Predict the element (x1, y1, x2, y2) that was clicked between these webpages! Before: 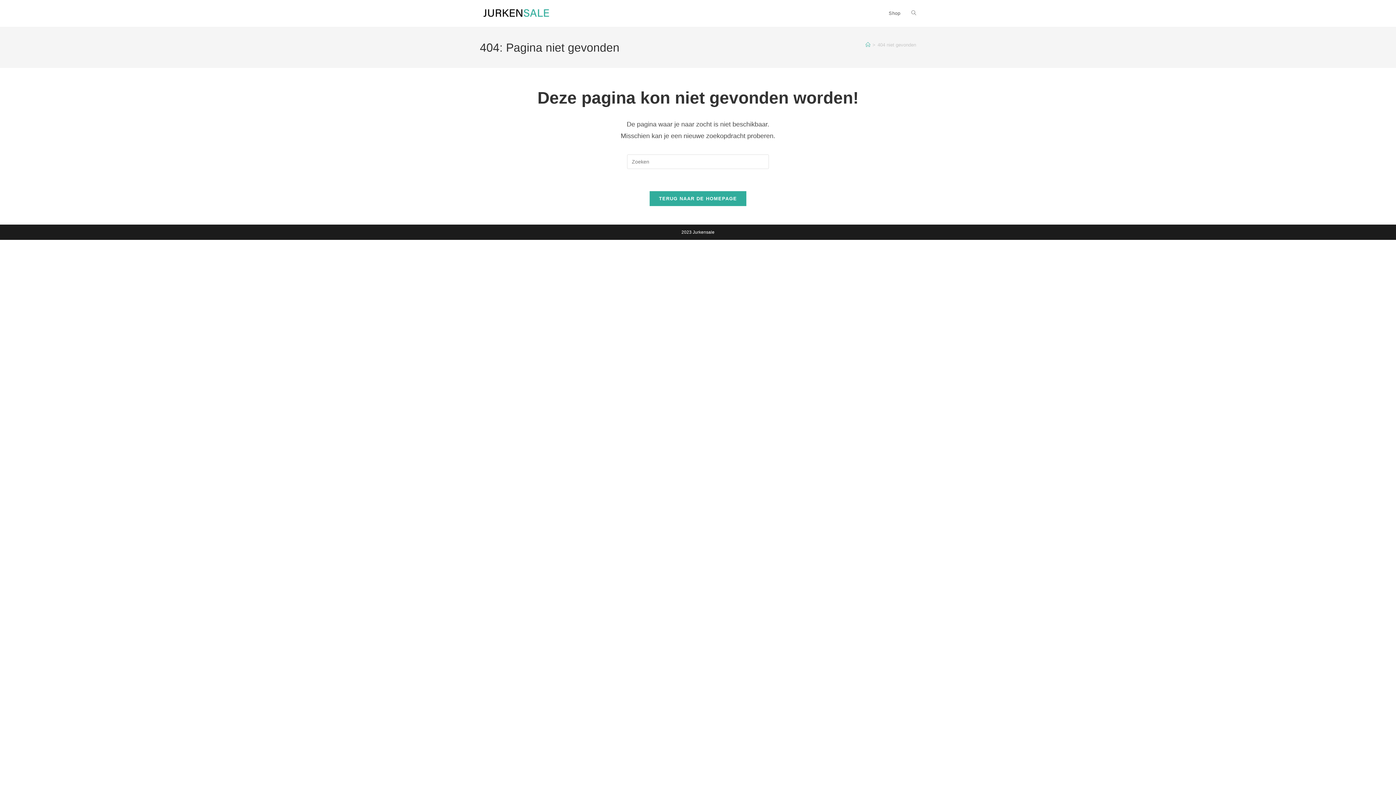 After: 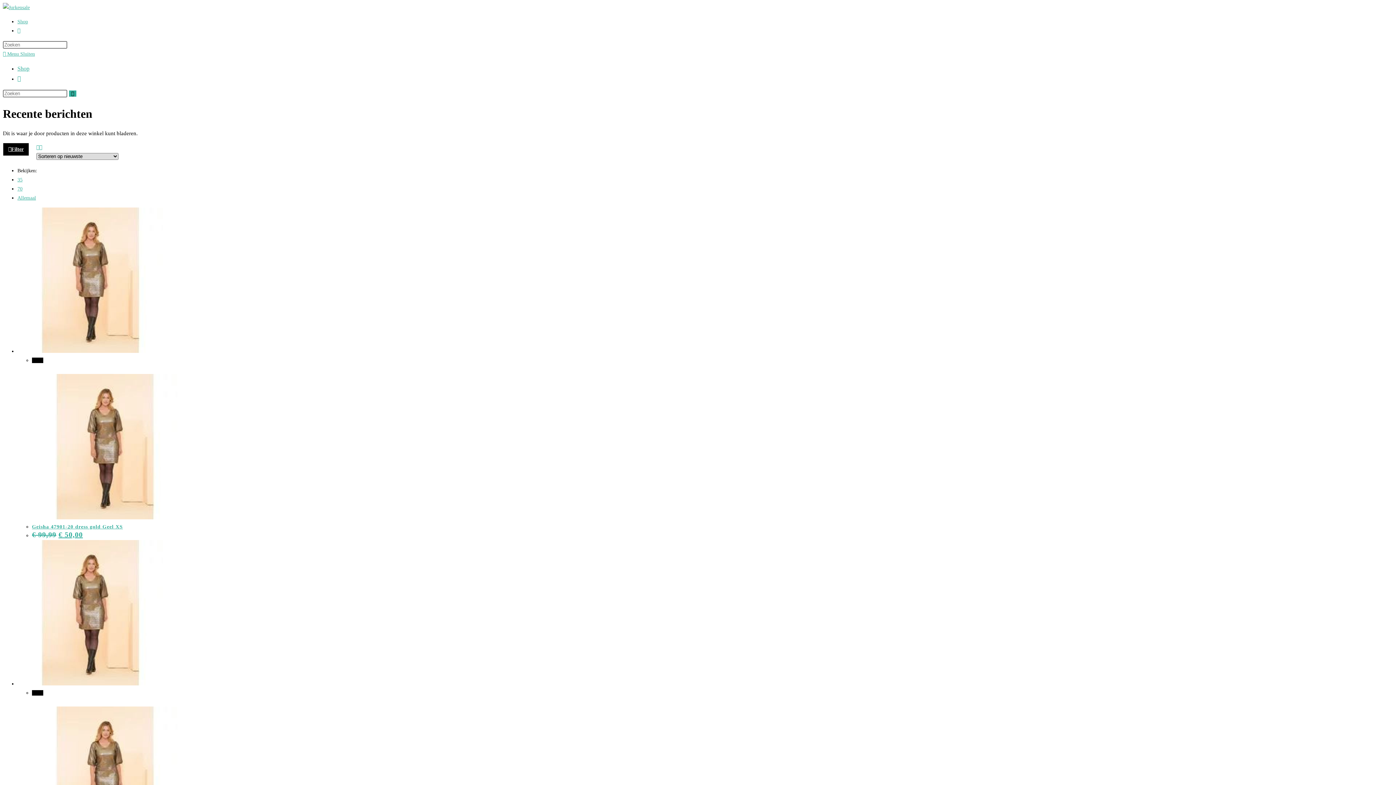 Action: label: TERUG NAAR DE HOMEPAGE bbox: (649, 190, 747, 206)